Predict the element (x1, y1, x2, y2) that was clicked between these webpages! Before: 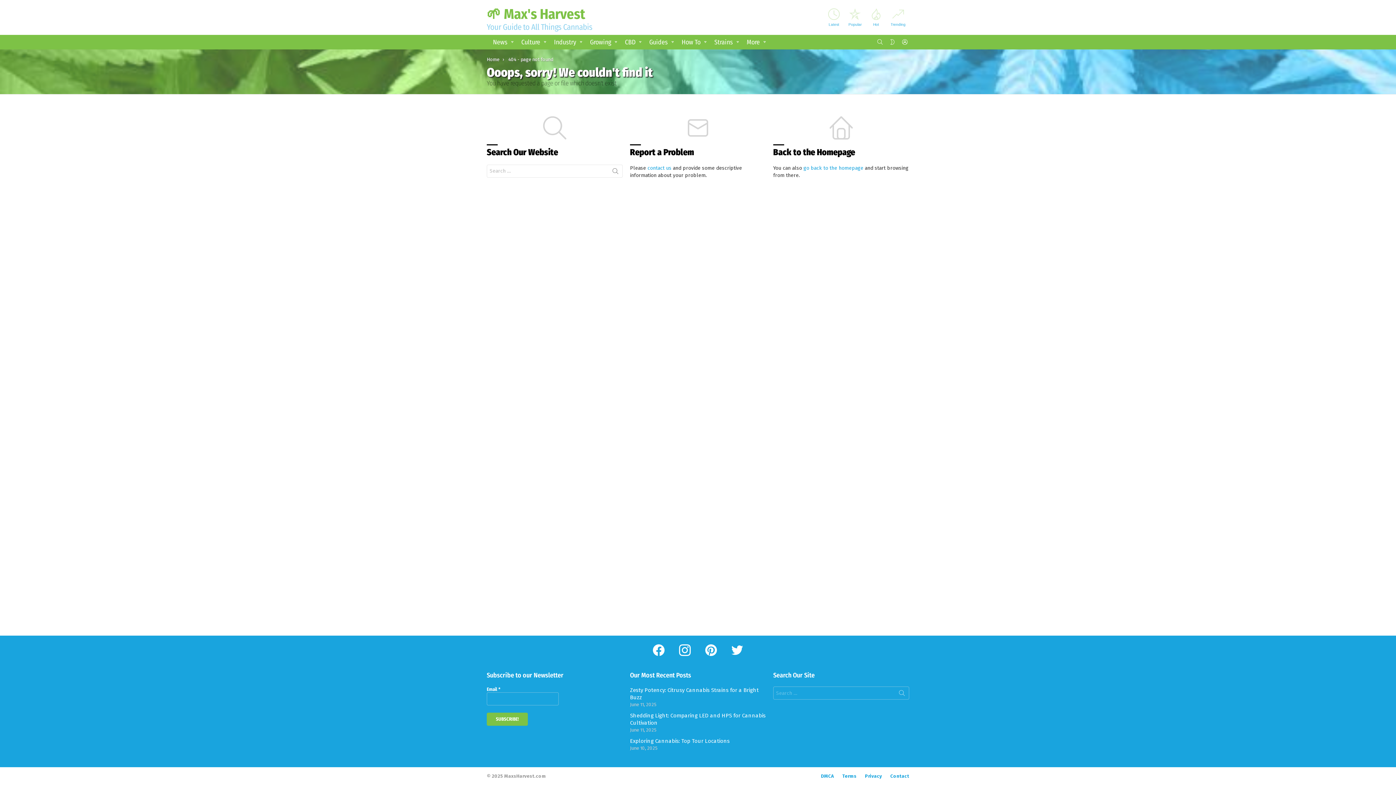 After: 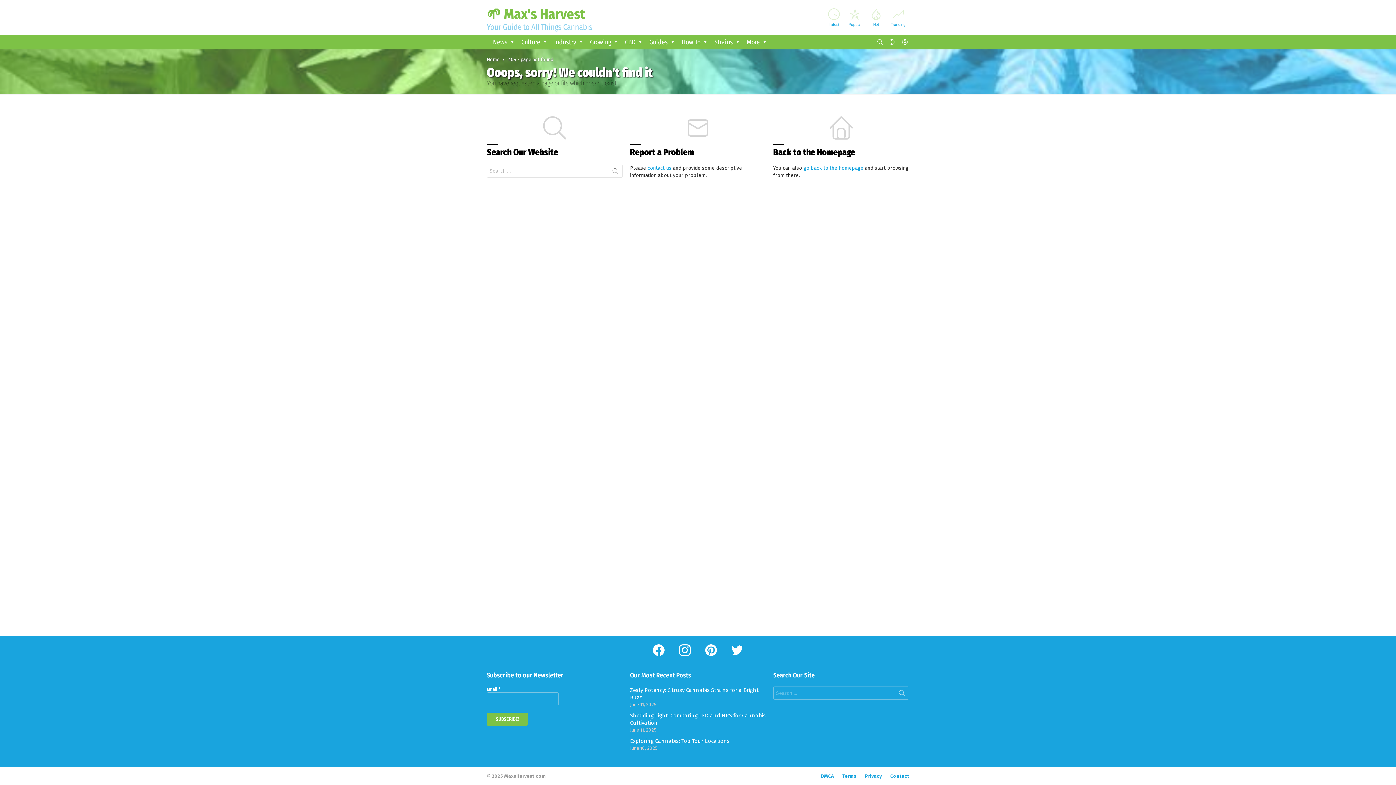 Action: label: instagram bbox: (679, 644, 690, 656)